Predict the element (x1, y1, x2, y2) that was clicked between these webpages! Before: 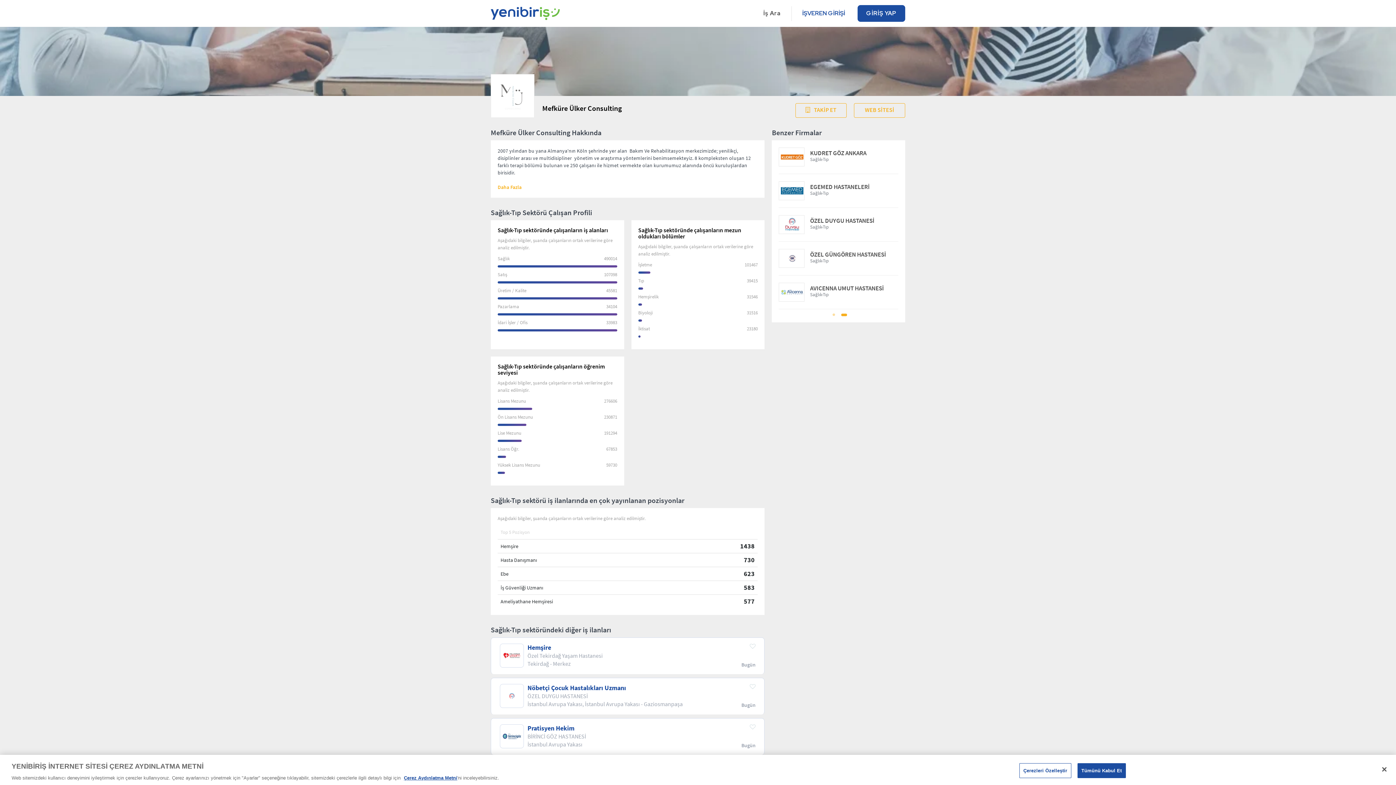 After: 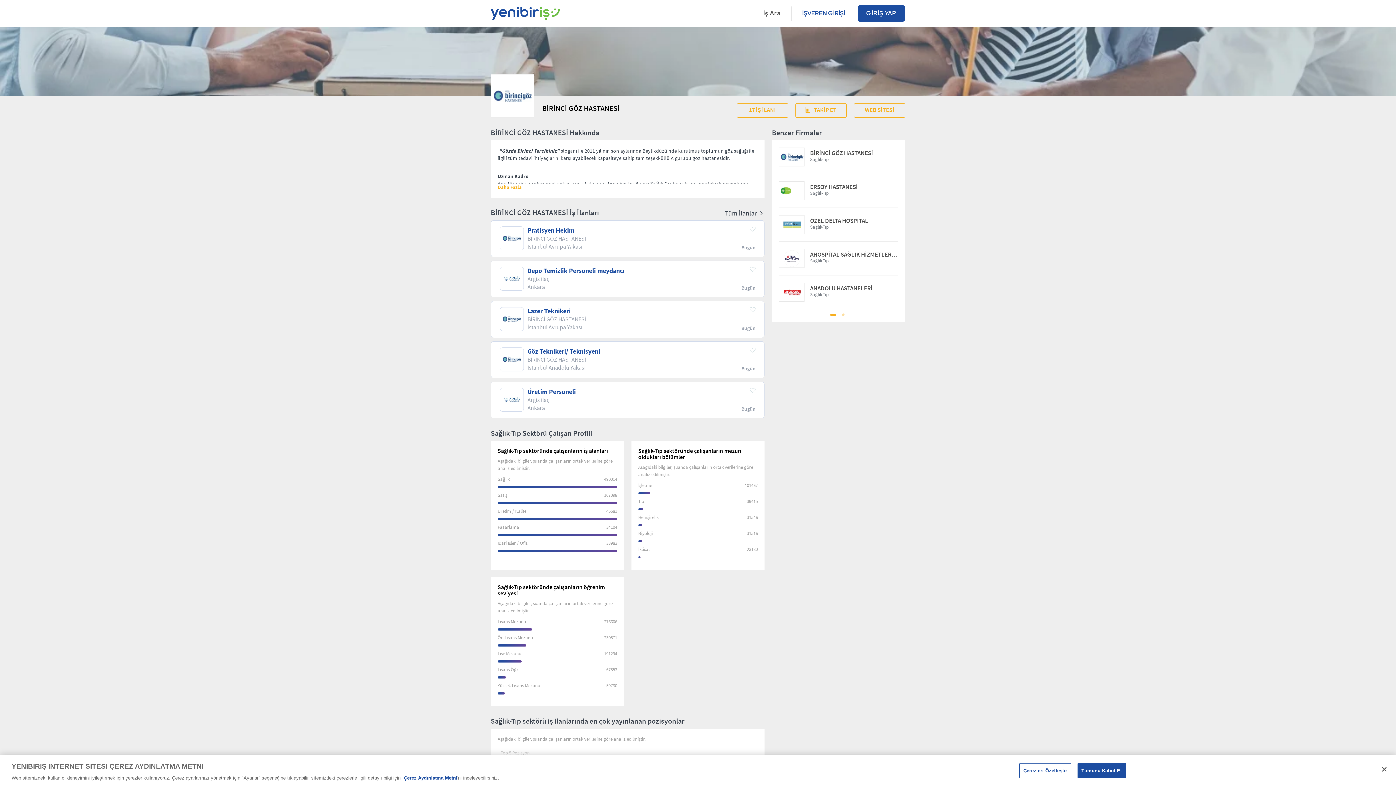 Action: bbox: (781, 152, 803, 159)